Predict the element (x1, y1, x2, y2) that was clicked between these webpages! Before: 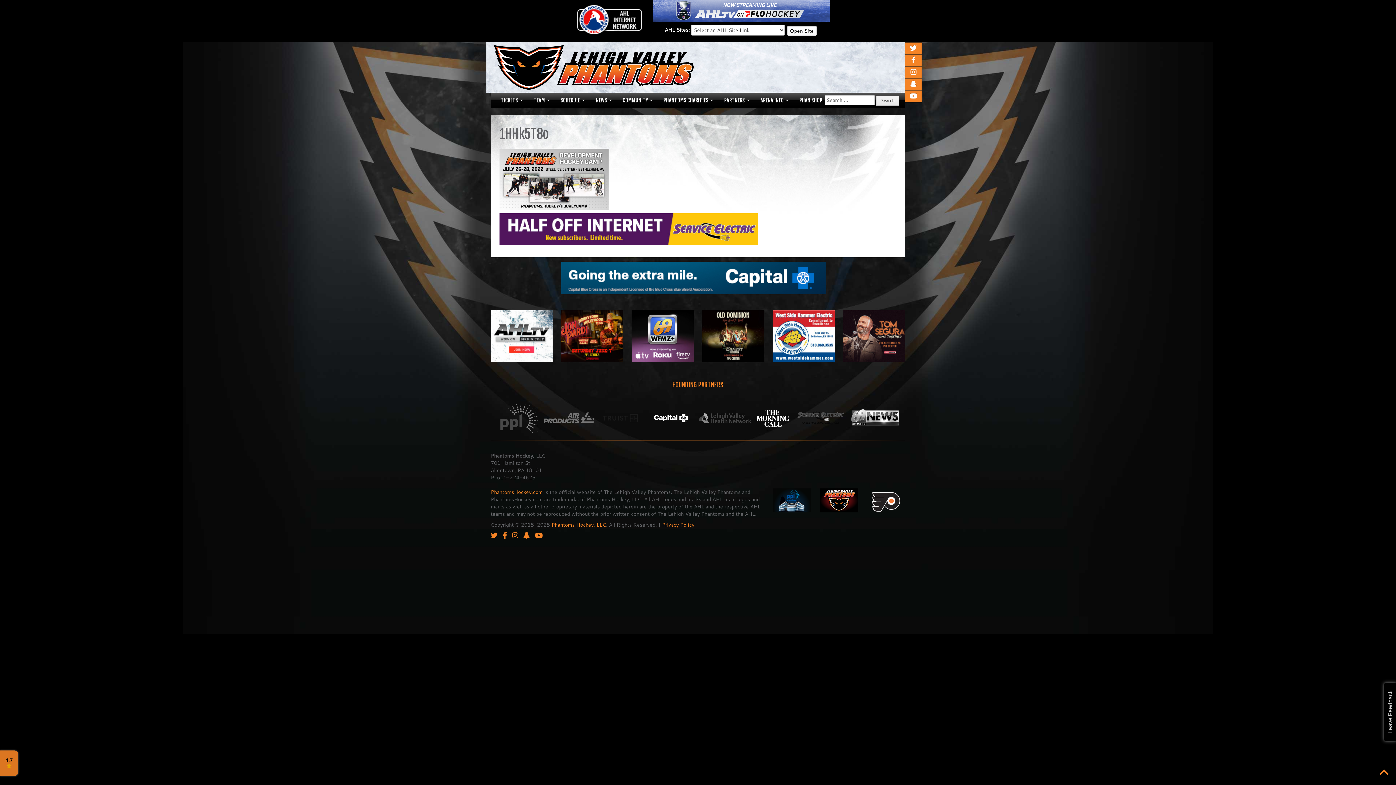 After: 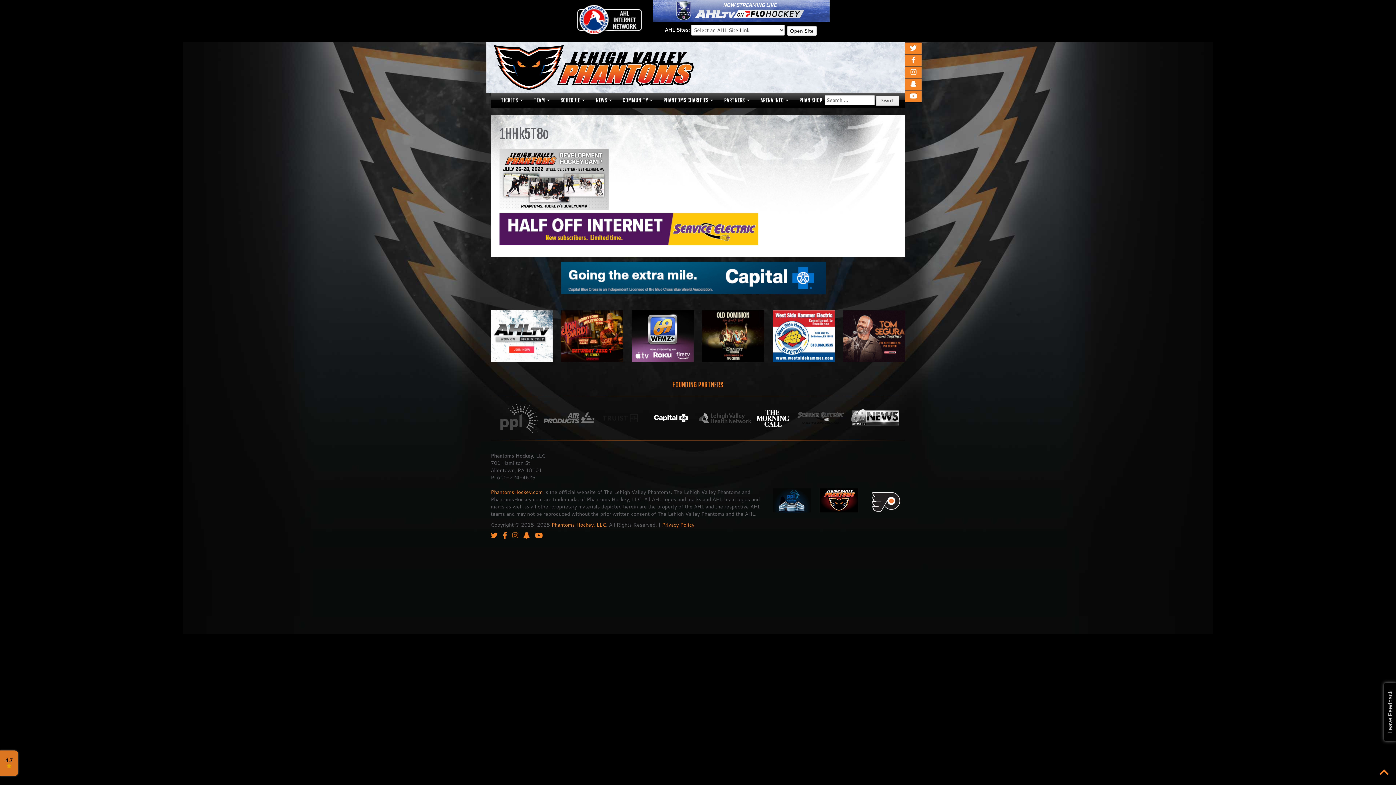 Action: bbox: (512, 532, 518, 538)